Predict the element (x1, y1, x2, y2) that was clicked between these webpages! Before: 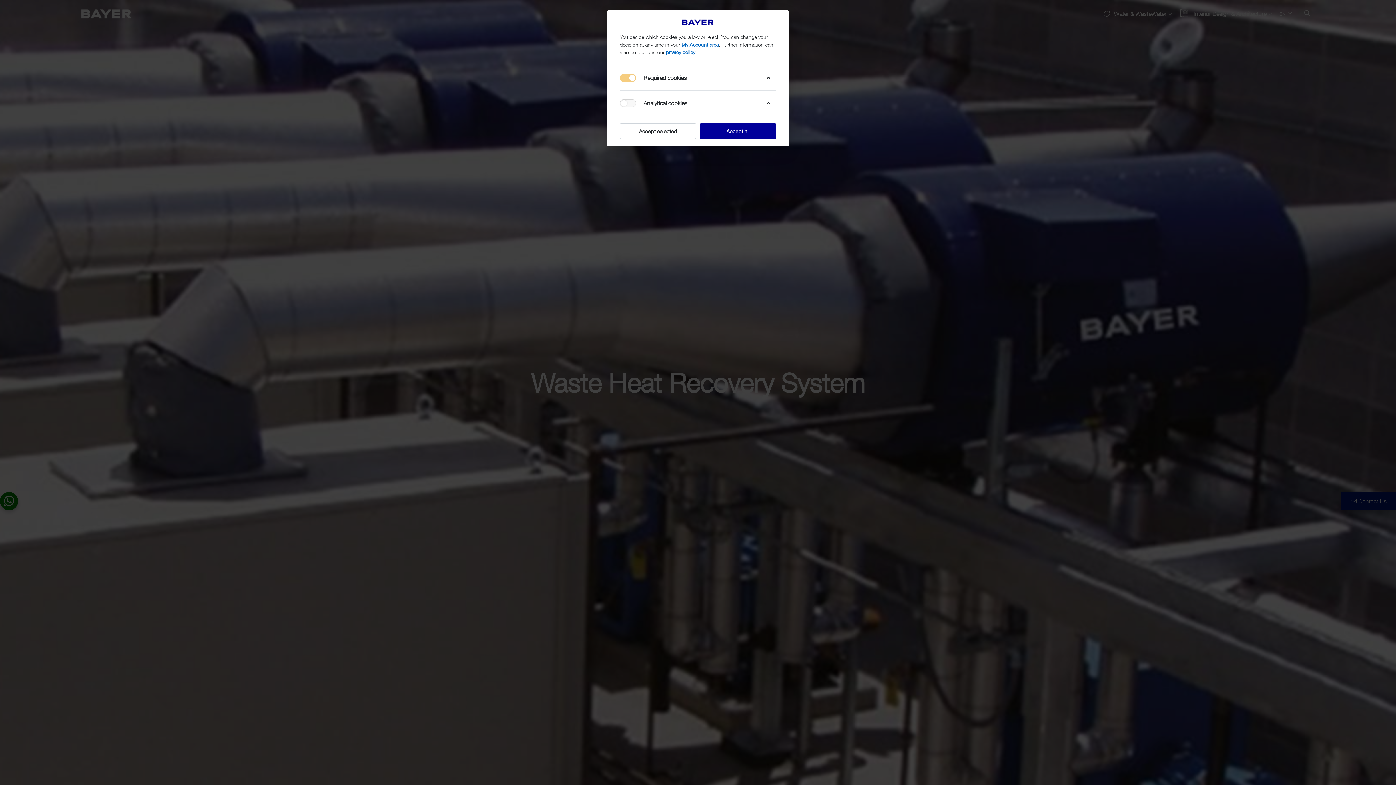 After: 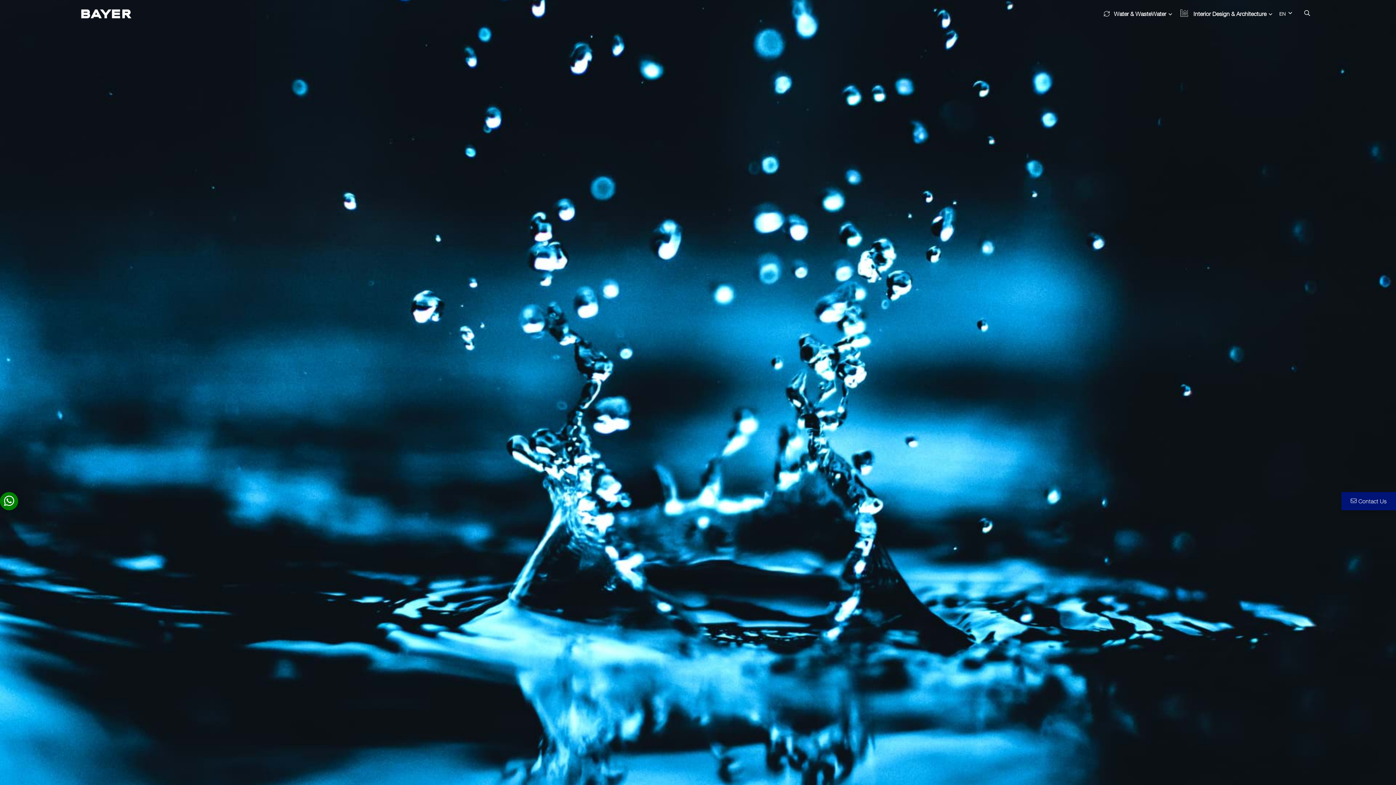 Action: label: privacy policy bbox: (666, 49, 695, 55)